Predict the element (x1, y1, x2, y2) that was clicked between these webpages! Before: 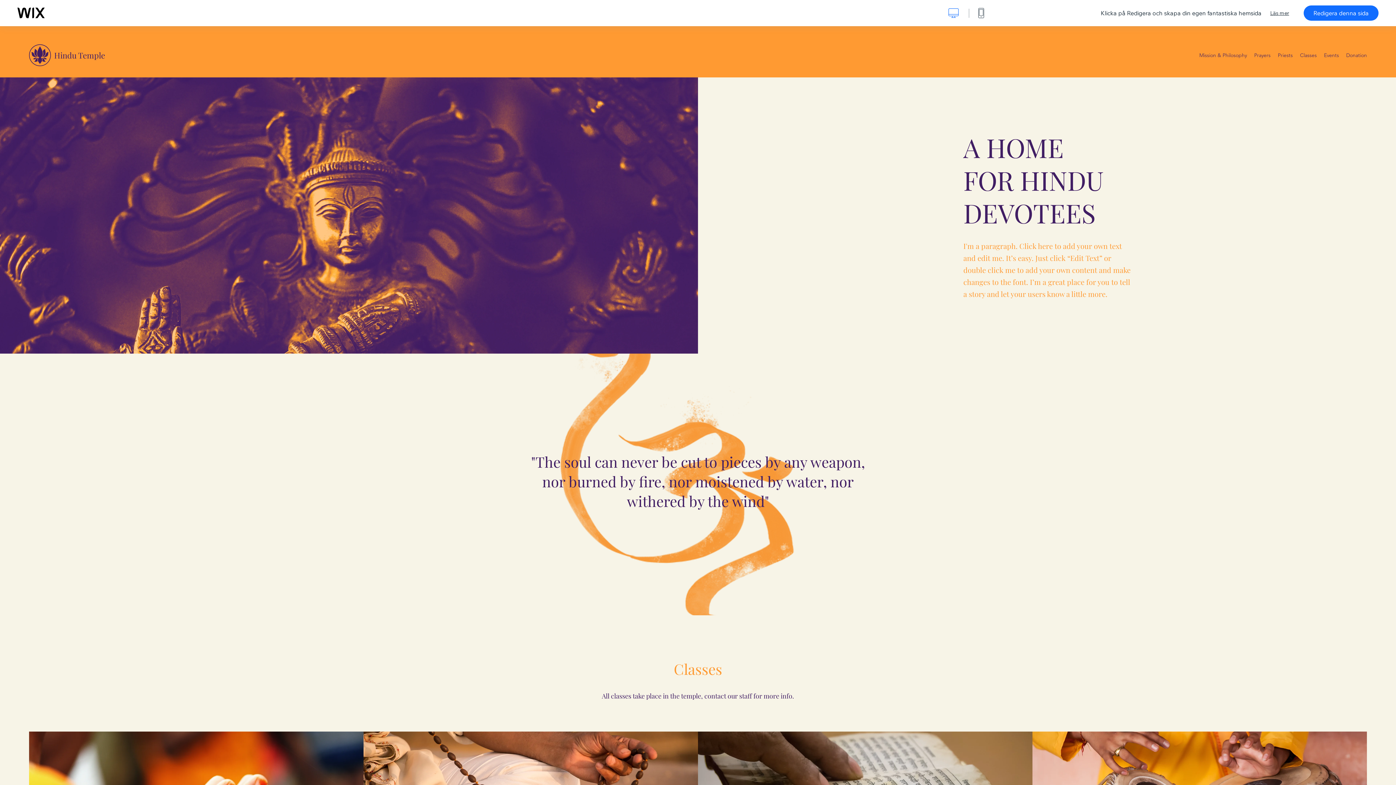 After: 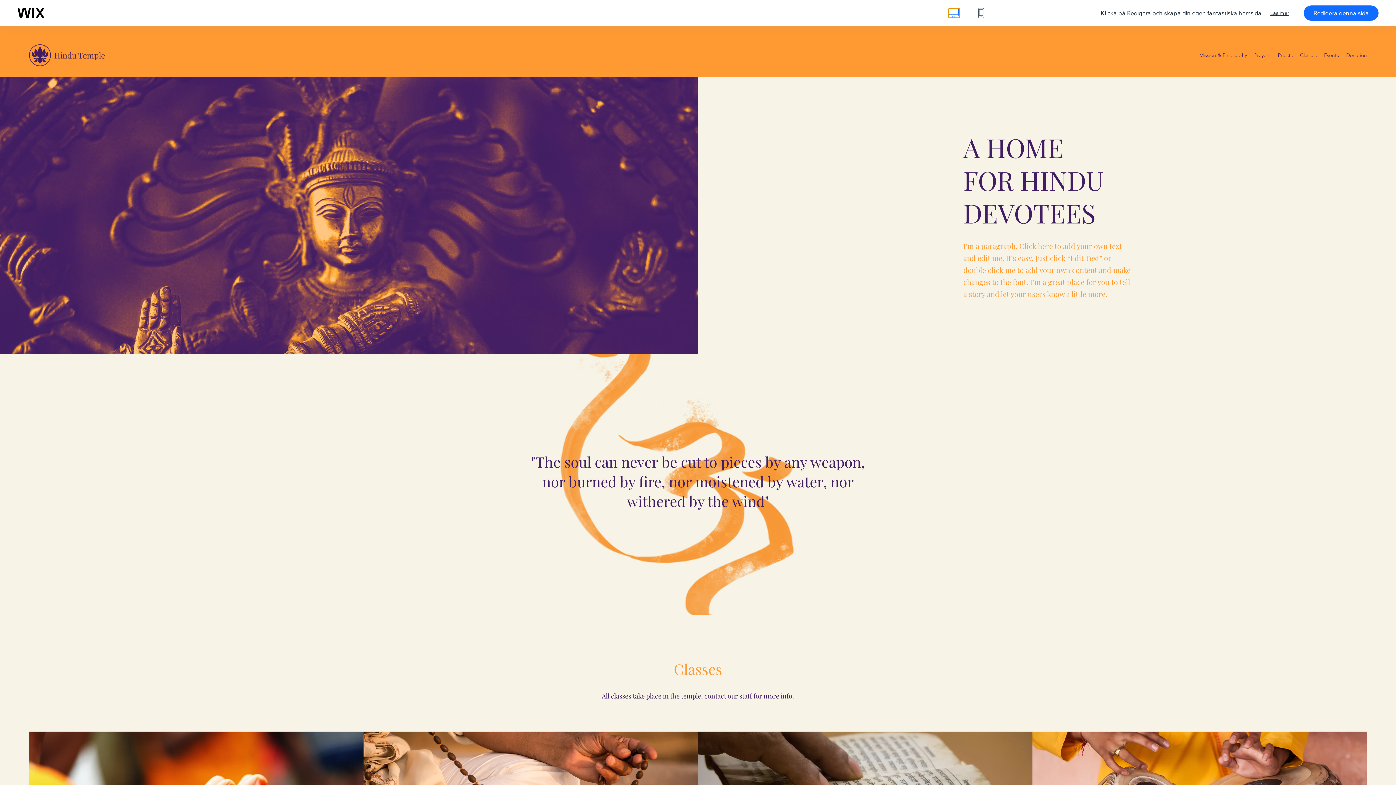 Action: bbox: (948, 8, 960, 17) label: visa skrivbordsvy